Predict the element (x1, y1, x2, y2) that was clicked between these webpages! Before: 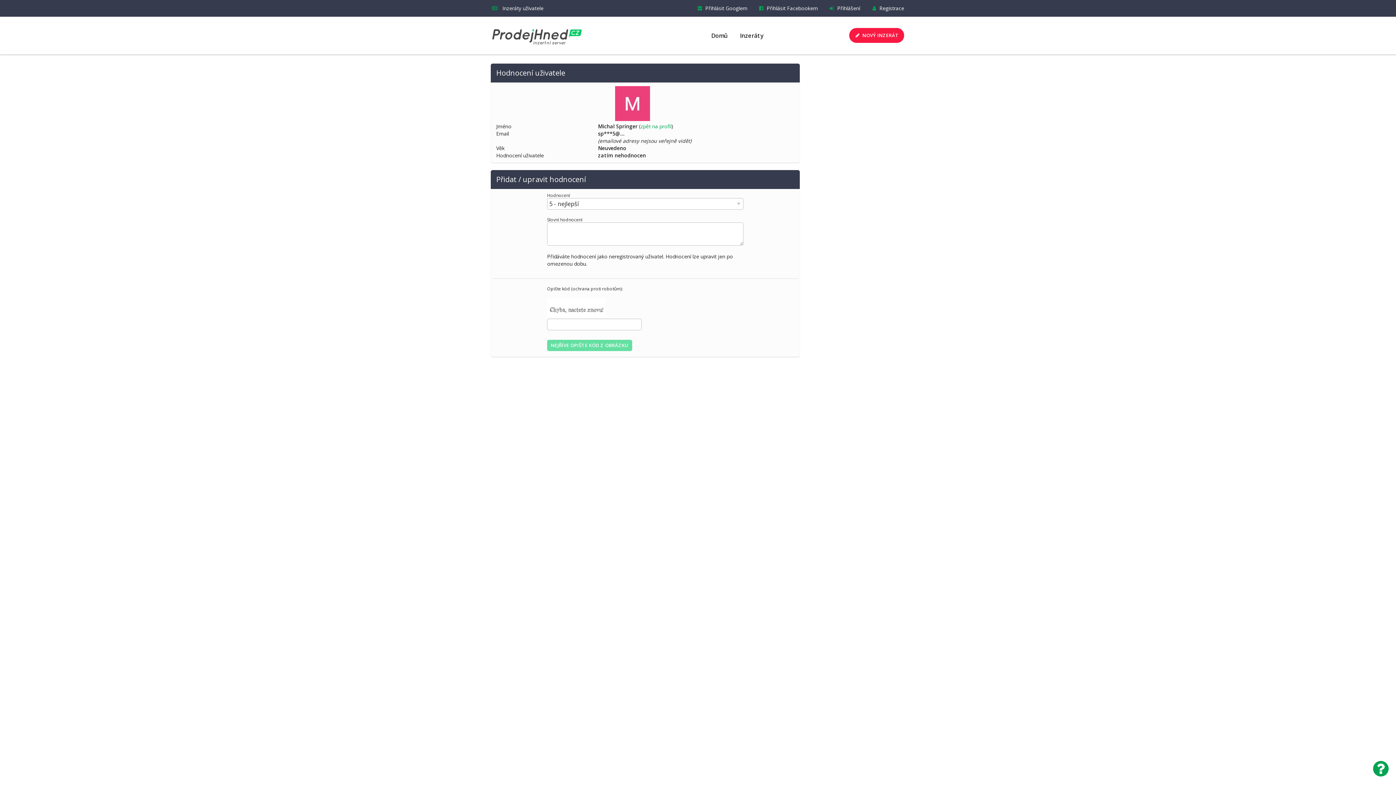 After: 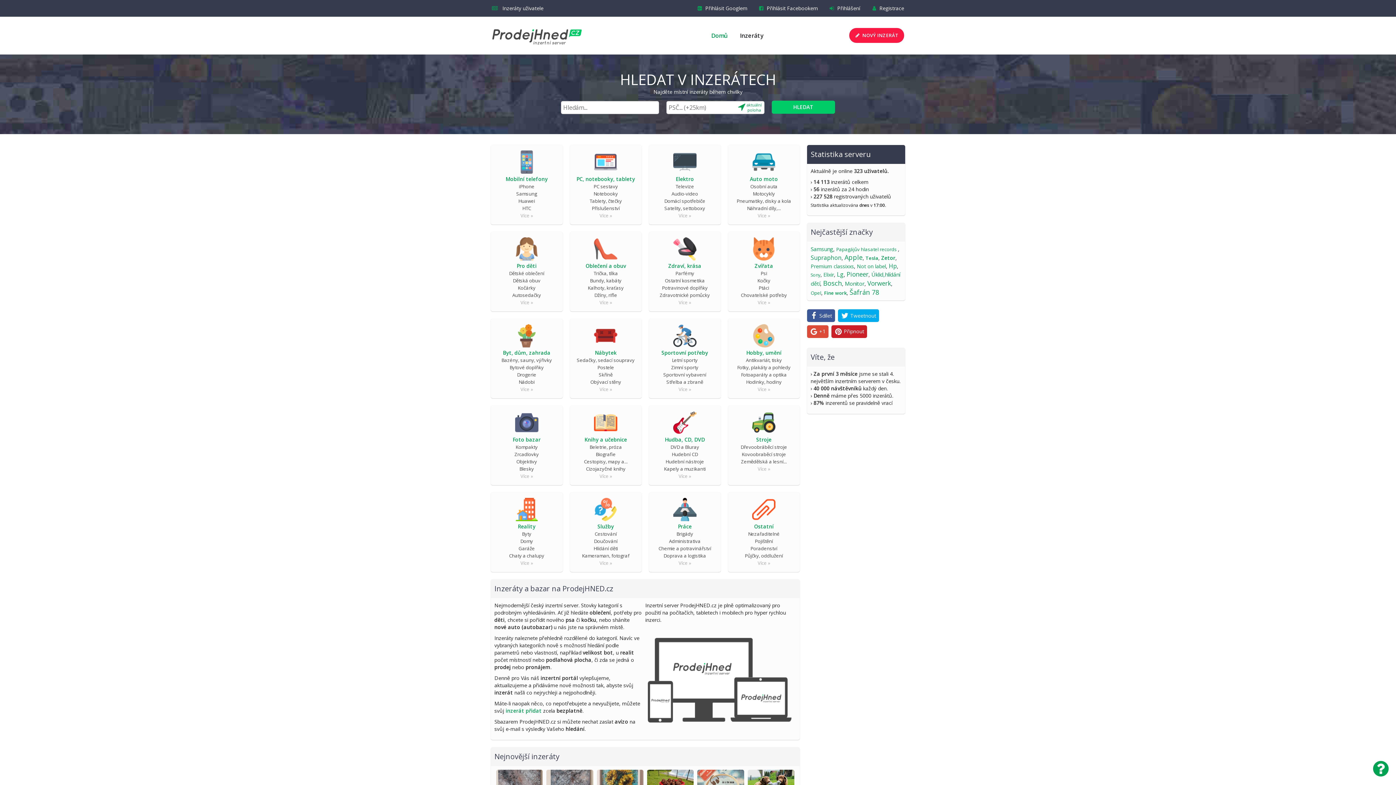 Action: bbox: (700, 31, 727, 39) label: Domů